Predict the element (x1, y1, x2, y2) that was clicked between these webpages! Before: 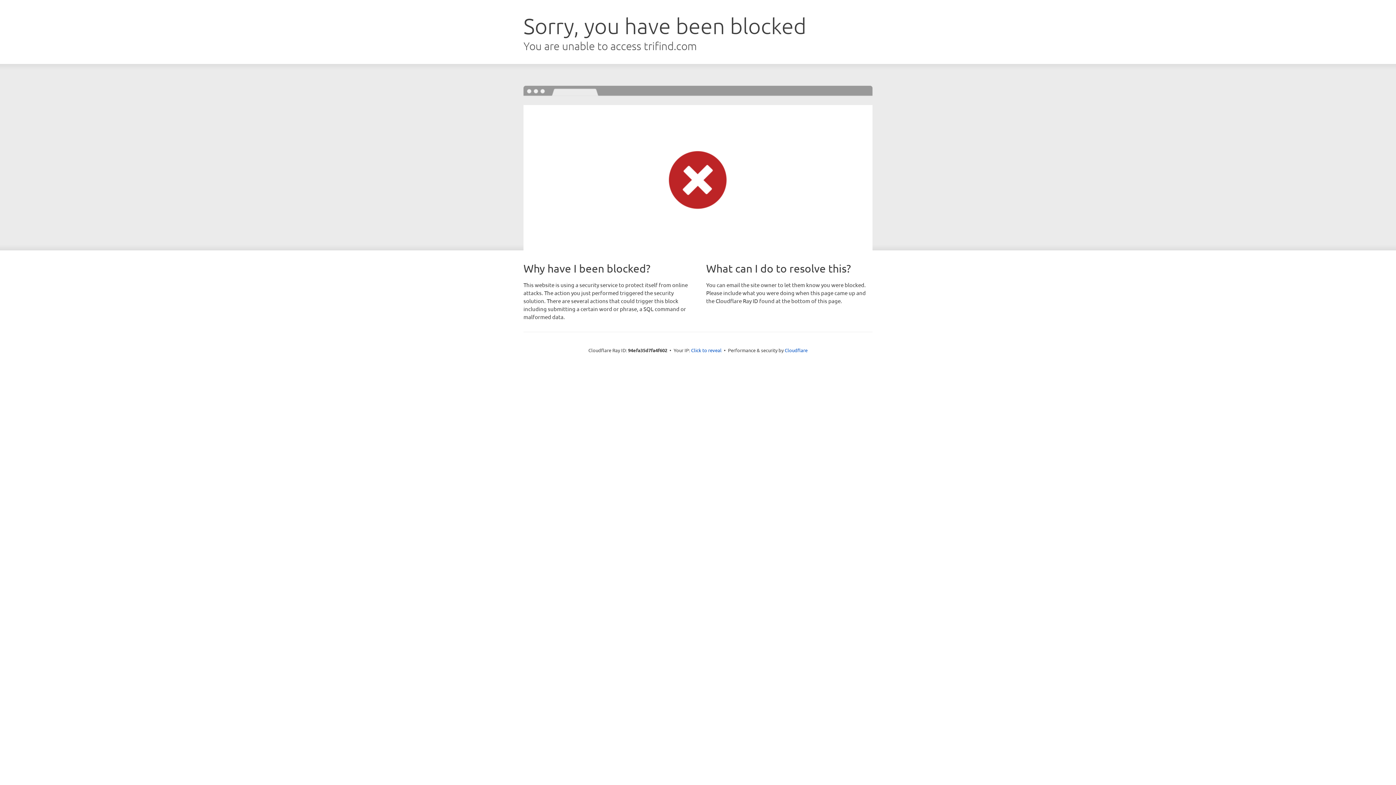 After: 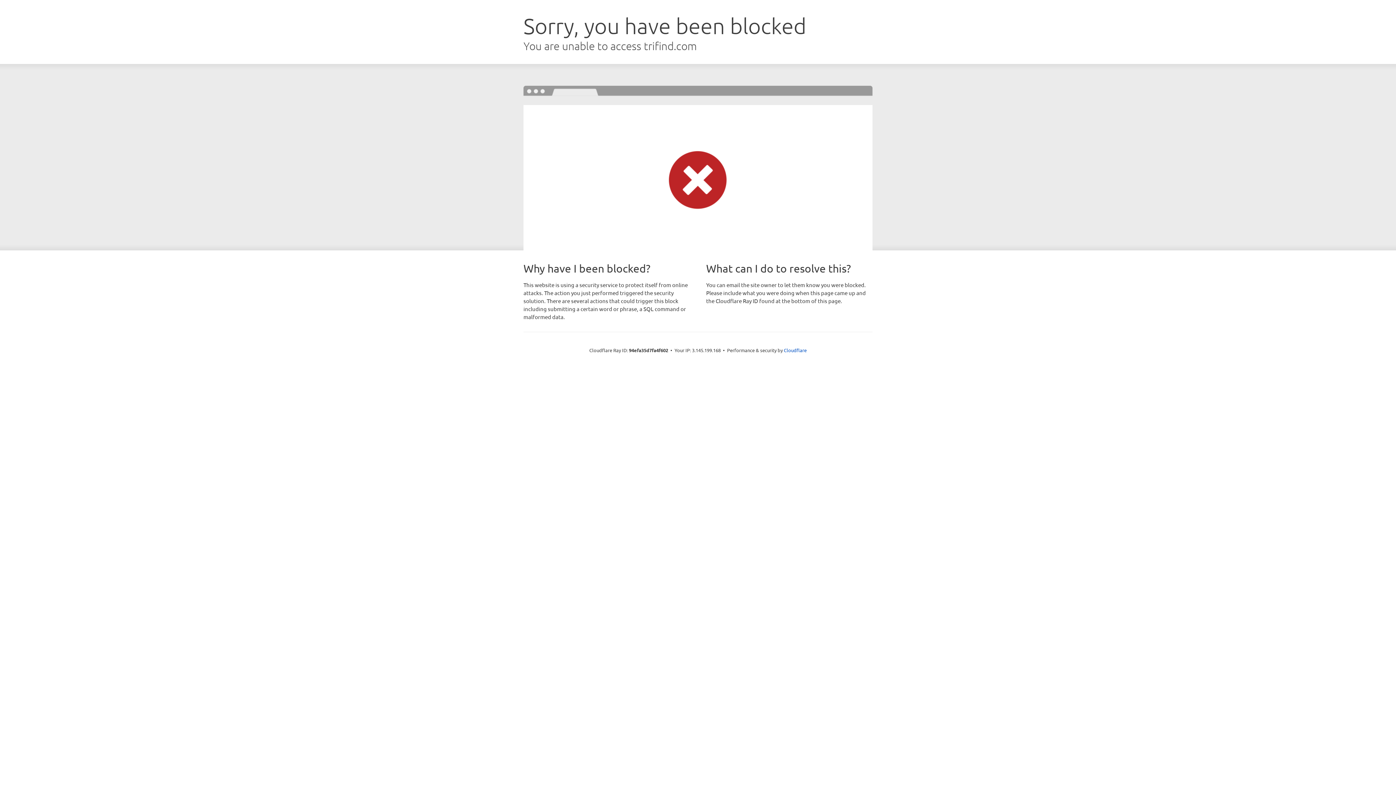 Action: bbox: (691, 346, 721, 353) label: Click to reveal